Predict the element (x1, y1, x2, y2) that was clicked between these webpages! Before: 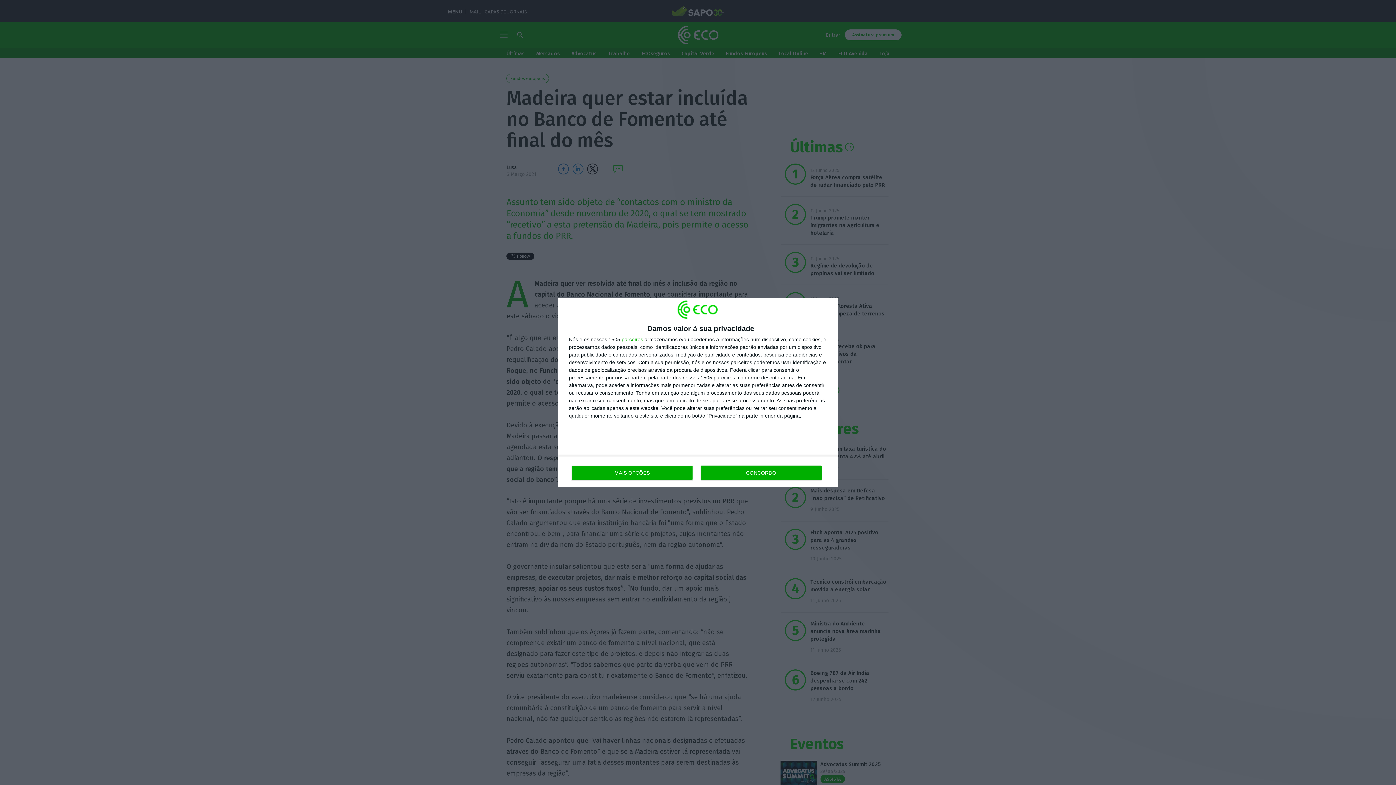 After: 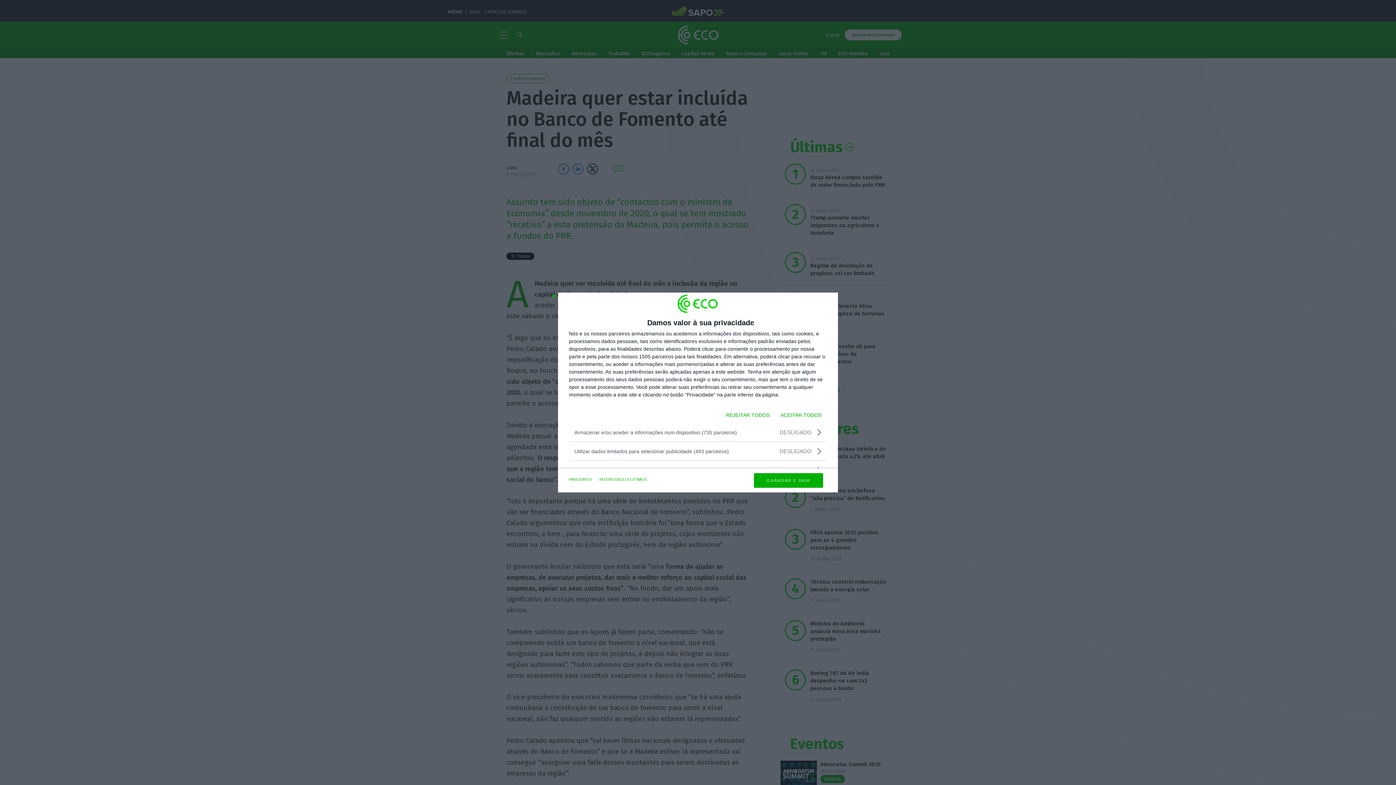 Action: label: MAIS OPÇÕES bbox: (571, 465, 692, 480)